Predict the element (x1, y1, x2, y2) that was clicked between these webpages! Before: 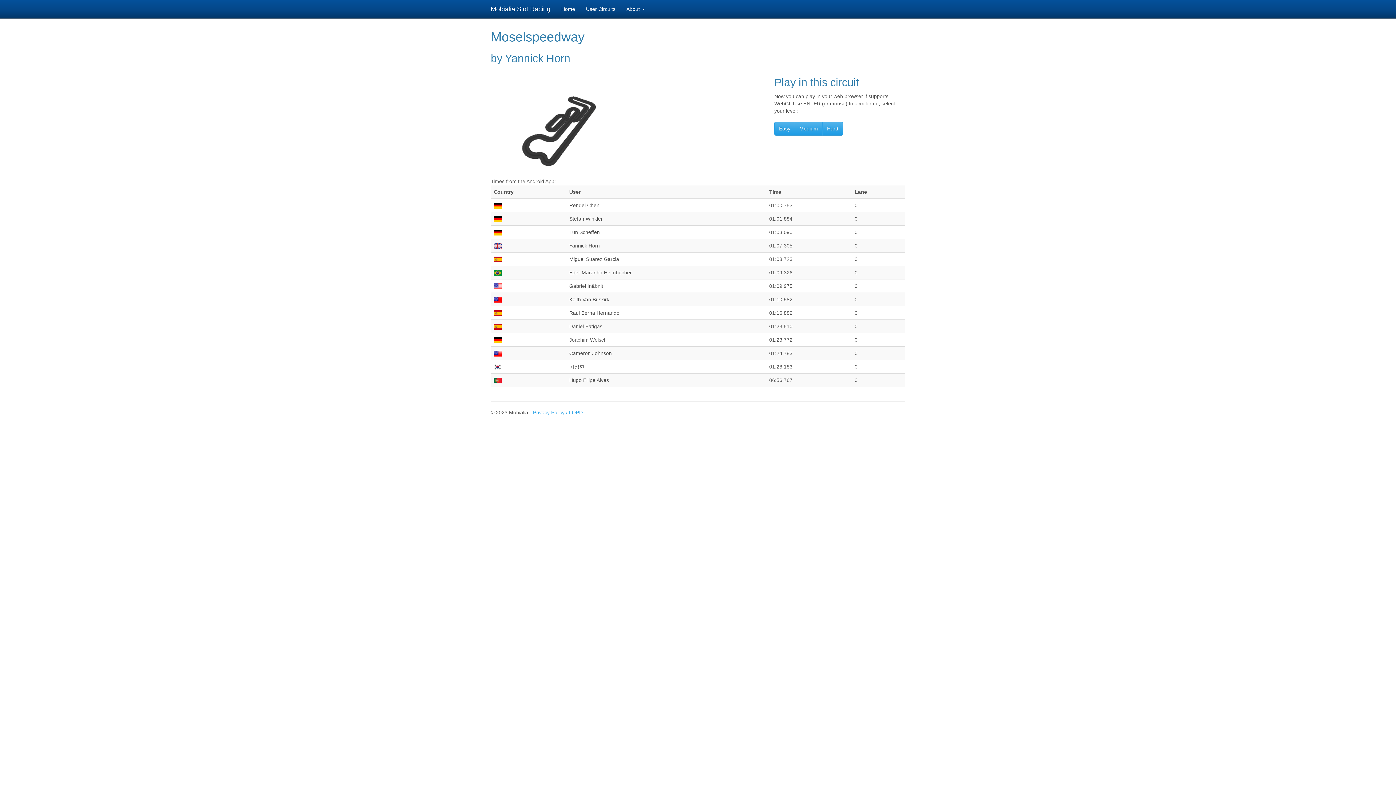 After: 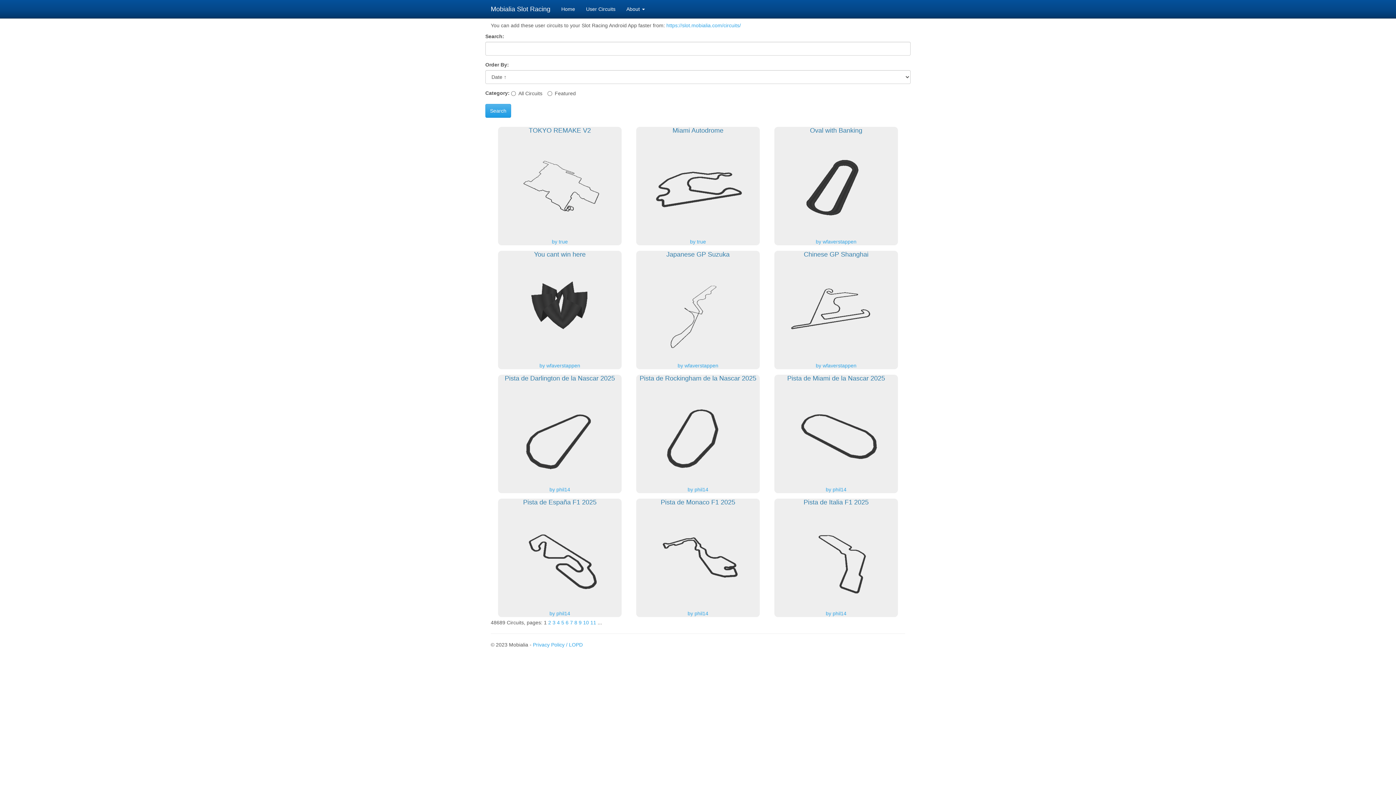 Action: bbox: (580, 0, 621, 18) label: User Circuits